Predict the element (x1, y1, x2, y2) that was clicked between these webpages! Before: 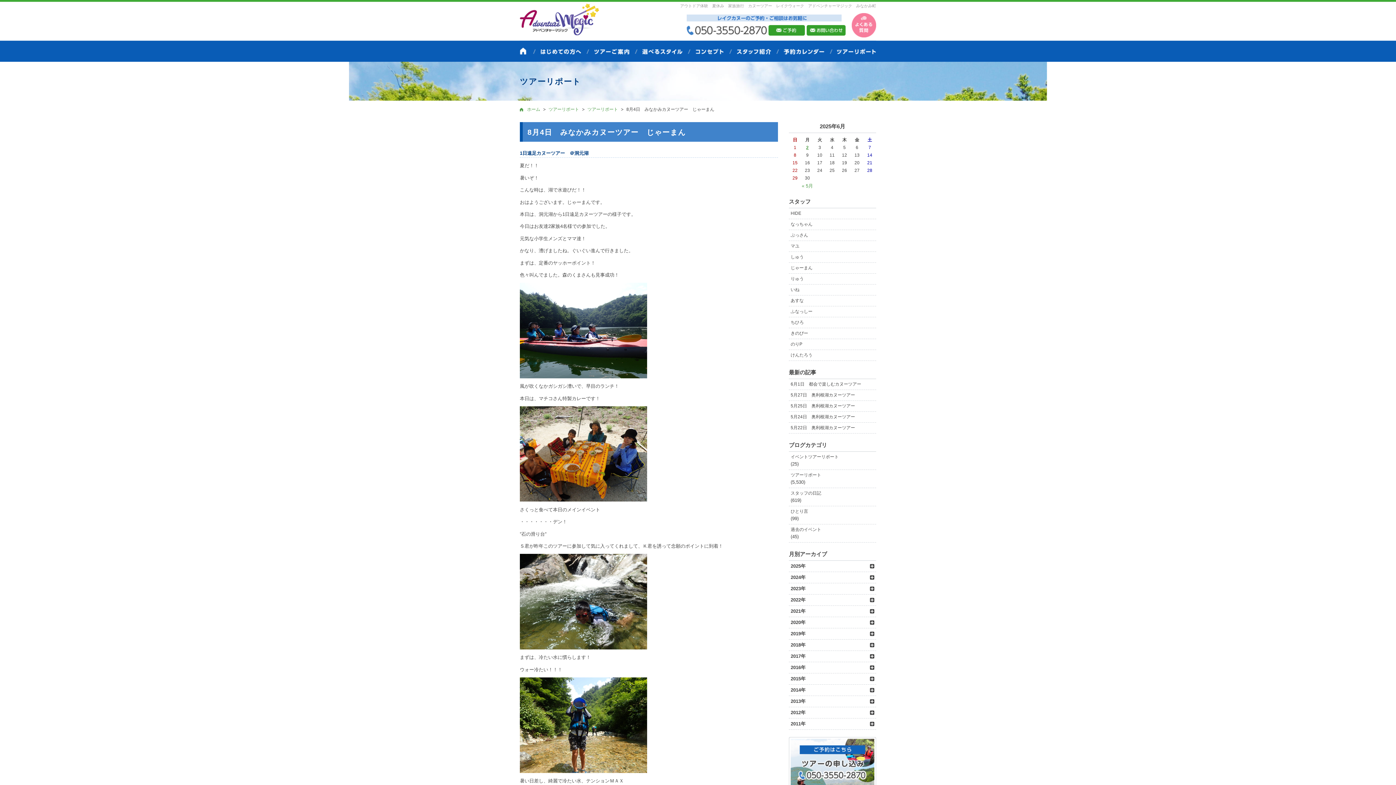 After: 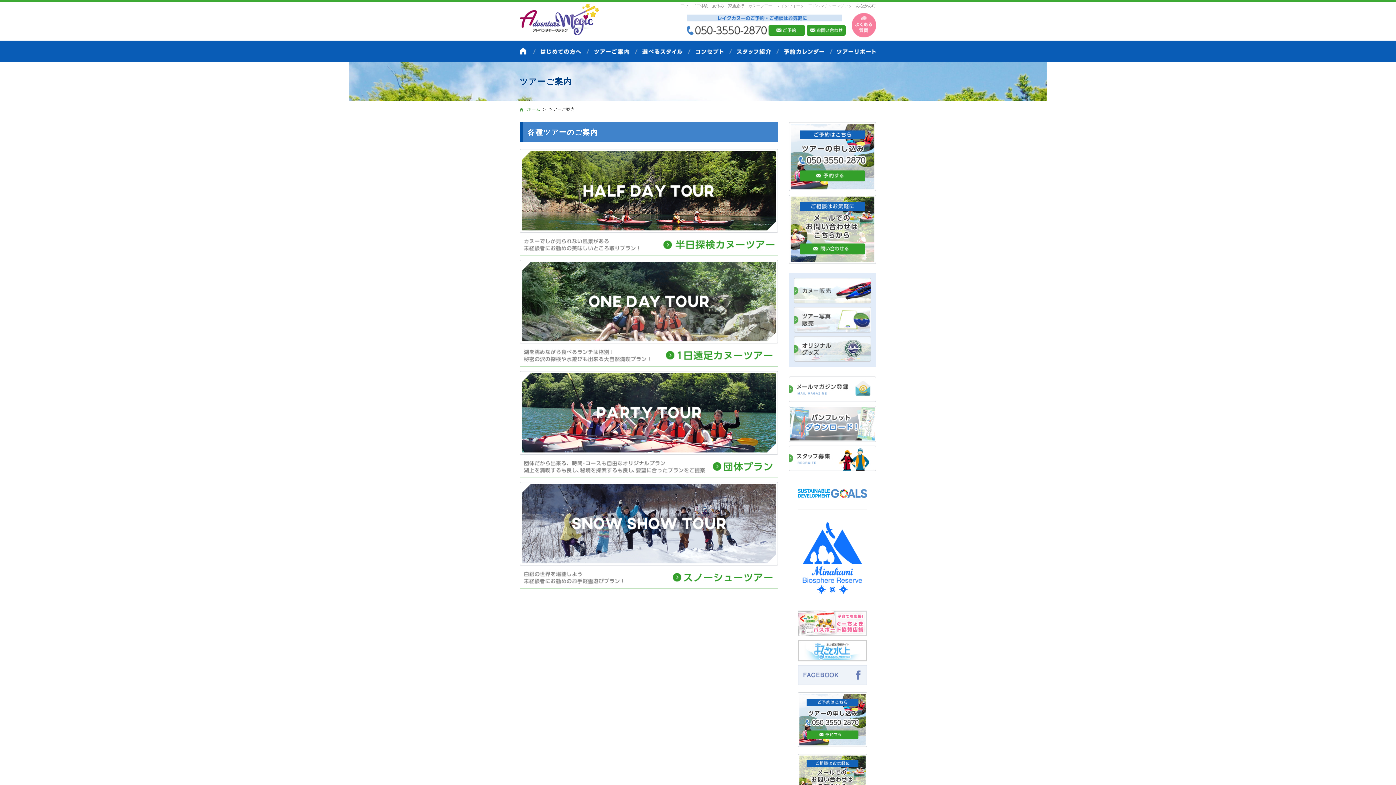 Action: bbox: (589, 40, 637, 61)